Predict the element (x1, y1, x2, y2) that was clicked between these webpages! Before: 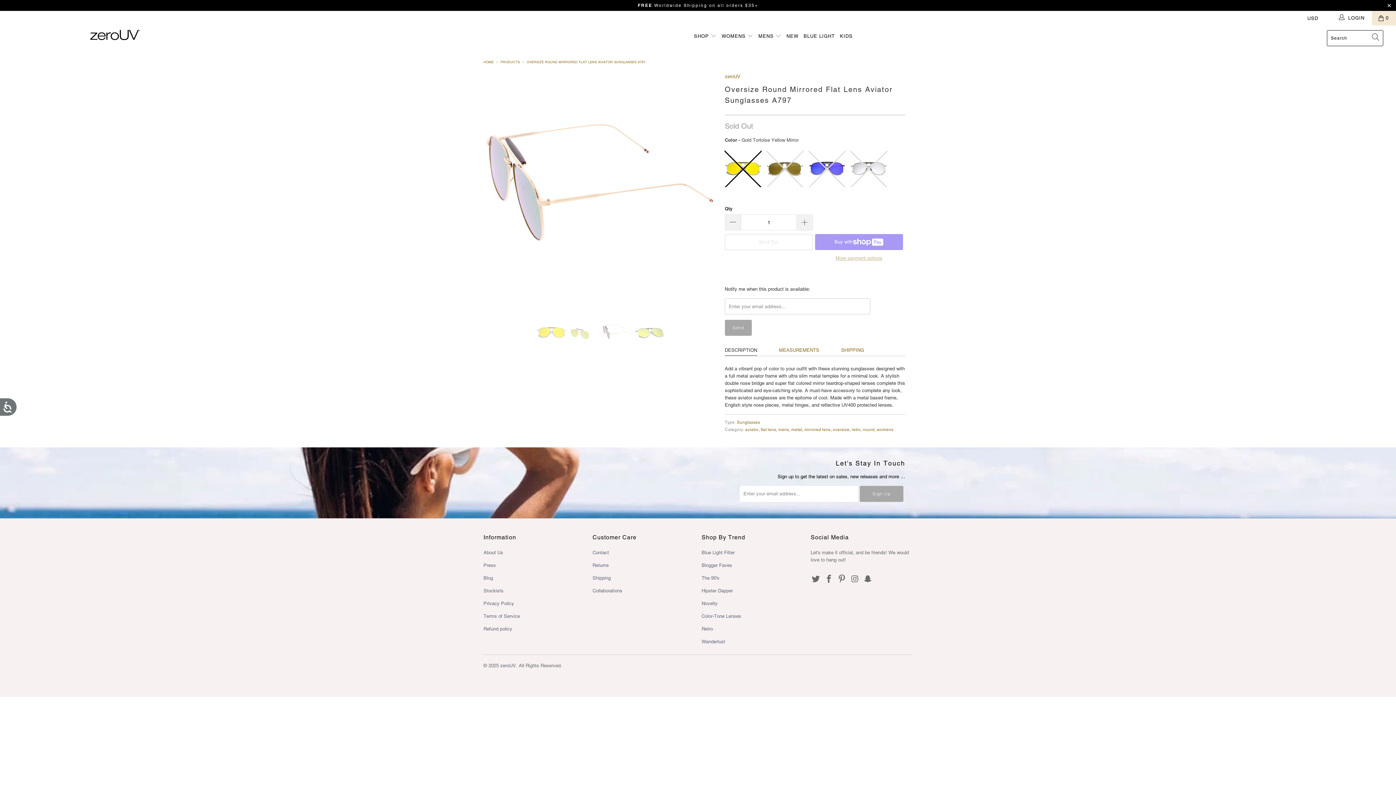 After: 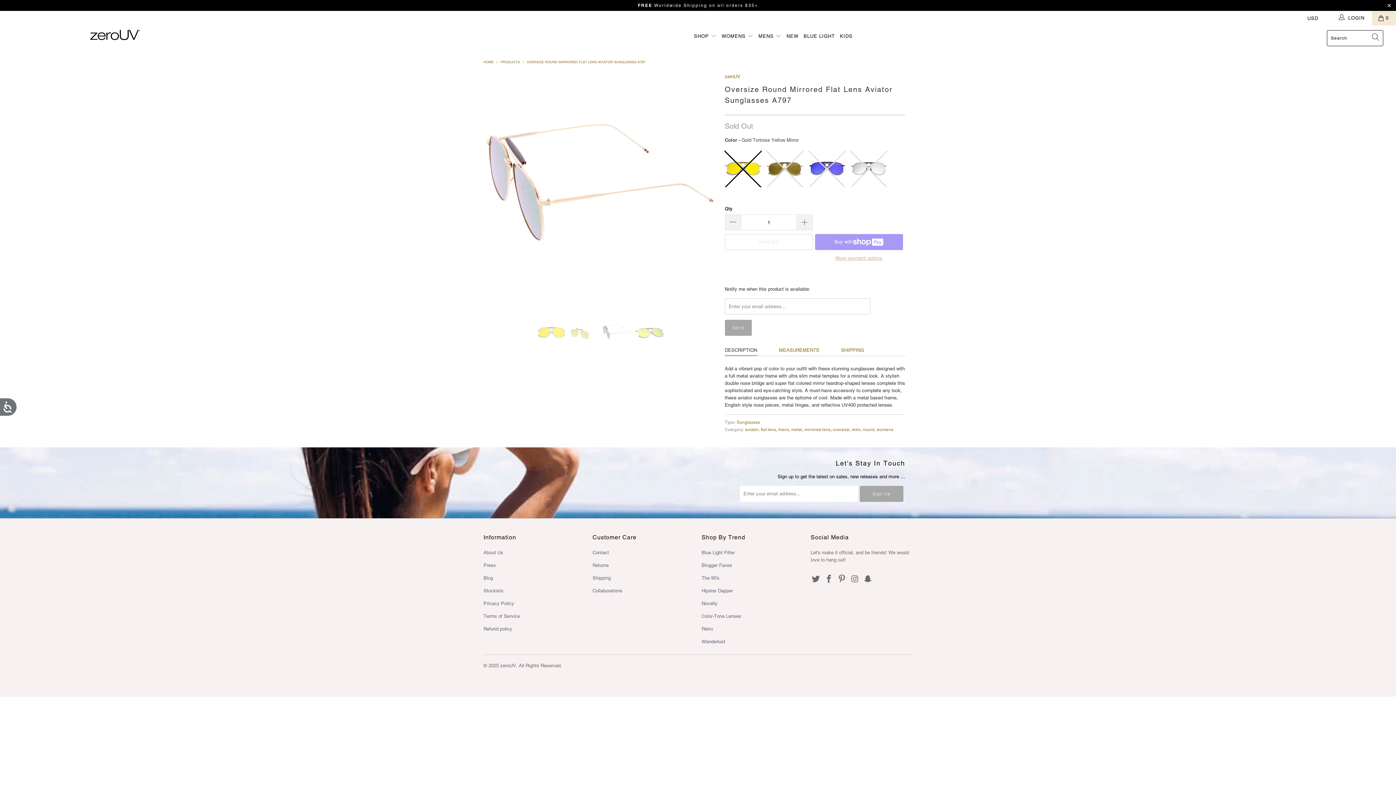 Action: label: OVERSIZE ROUND MIRRORED FLAT LENS AVIATOR SUNGLASSES A797 bbox: (526, 60, 645, 64)